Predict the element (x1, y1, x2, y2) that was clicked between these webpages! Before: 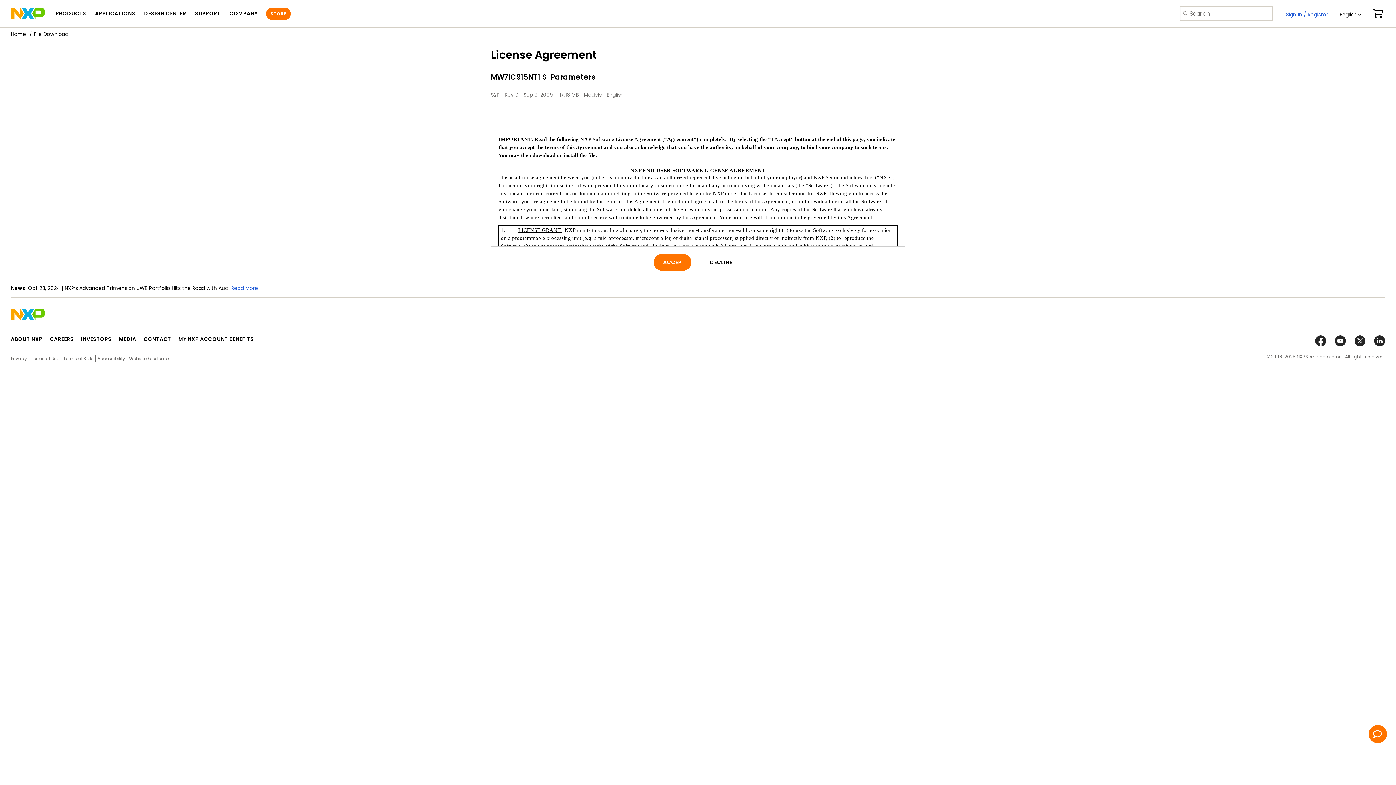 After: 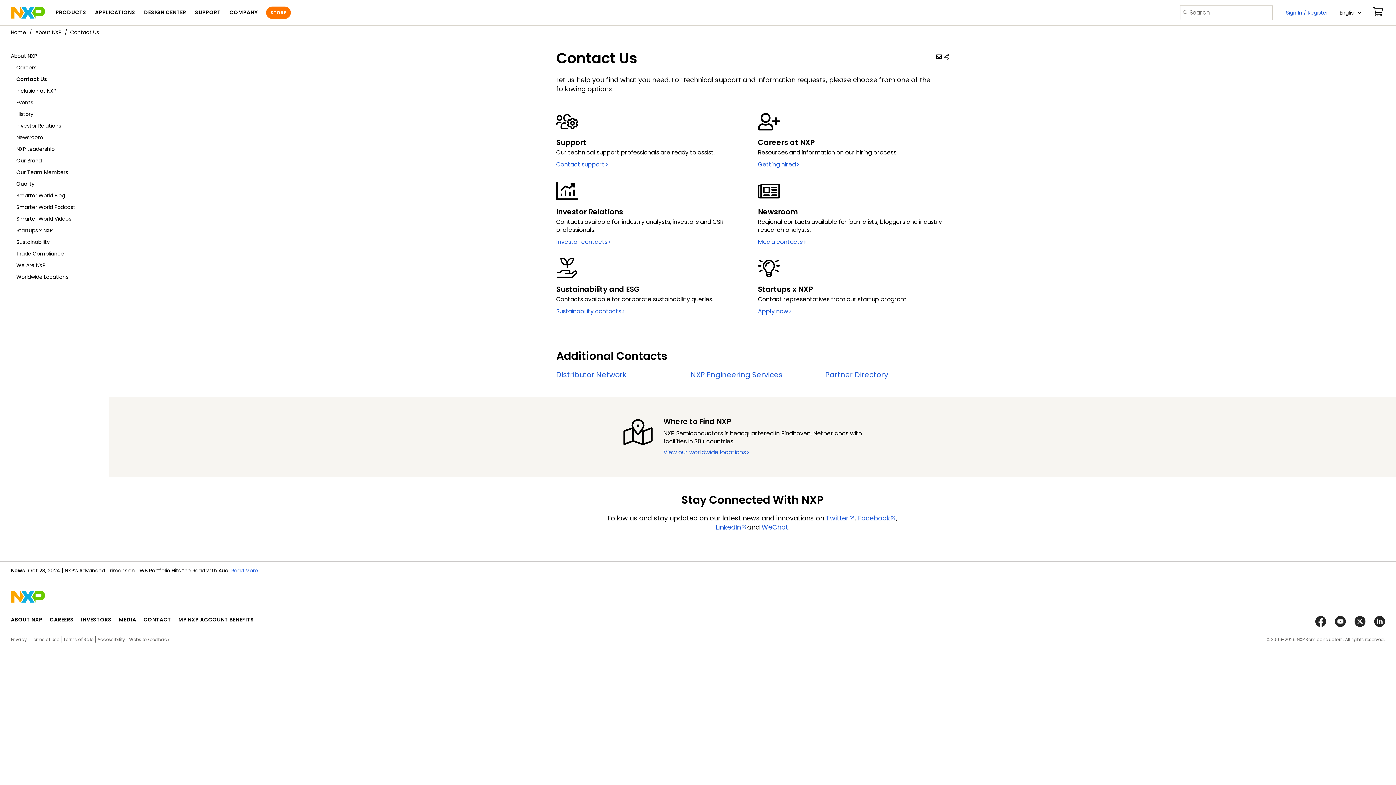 Action: label: CONTACT bbox: (143, 335, 171, 342)